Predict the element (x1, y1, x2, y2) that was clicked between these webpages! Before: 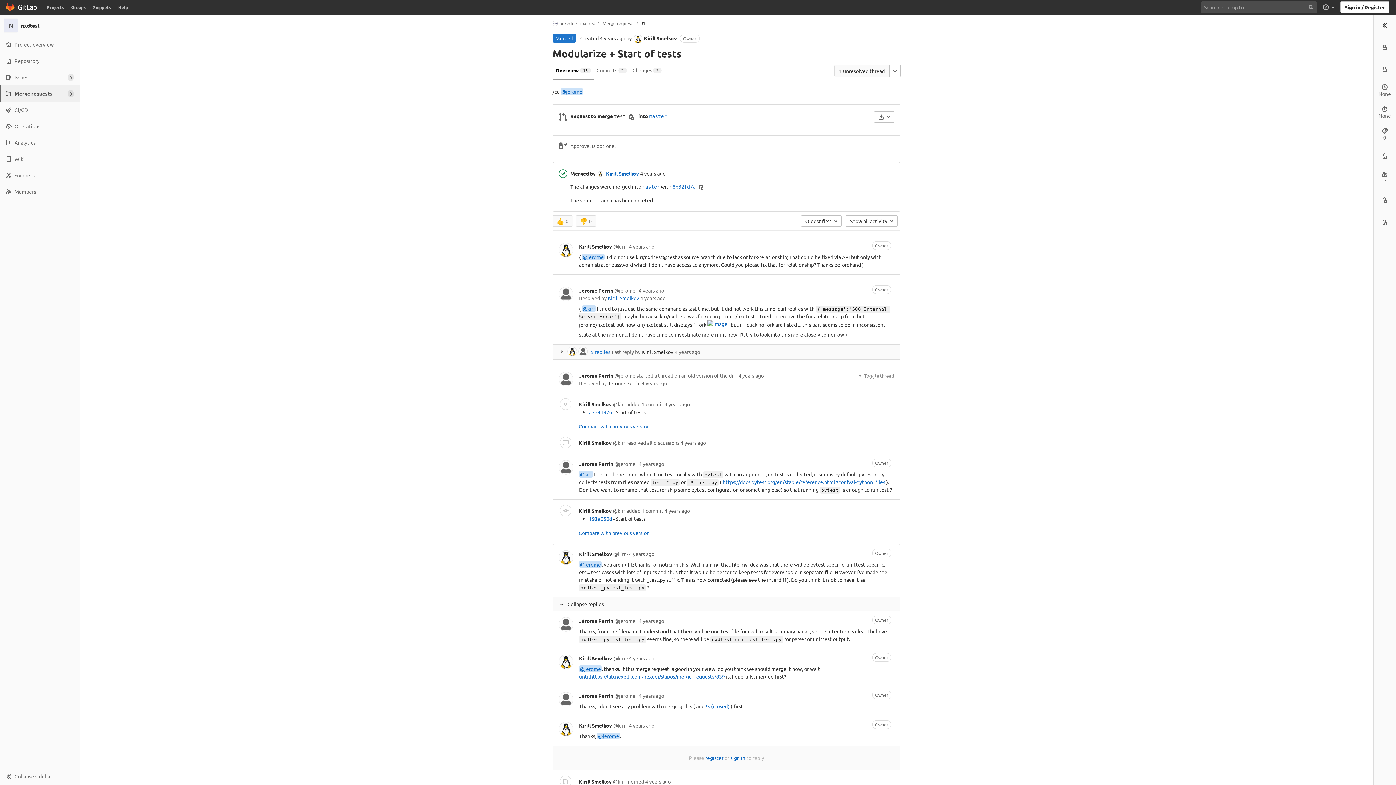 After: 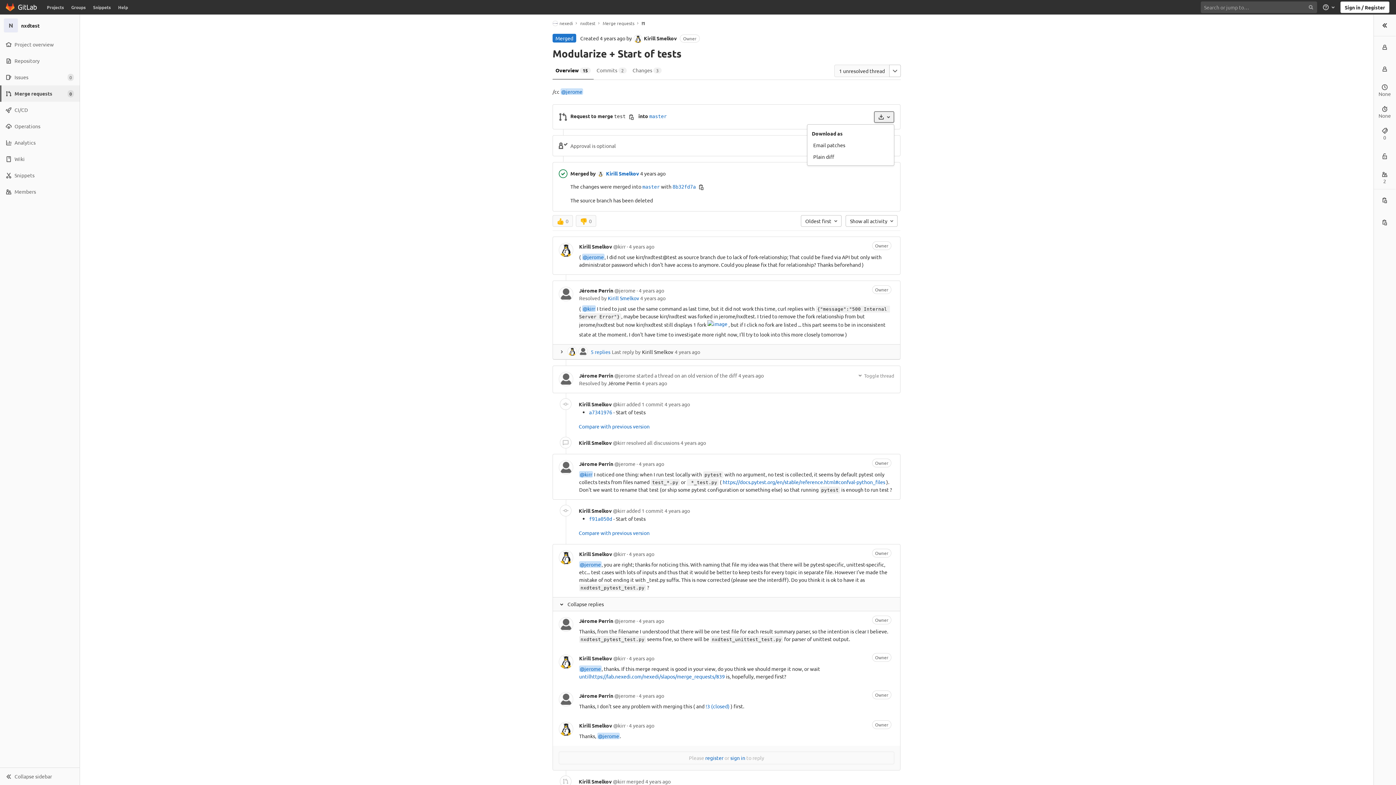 Action: bbox: (874, 111, 894, 122)